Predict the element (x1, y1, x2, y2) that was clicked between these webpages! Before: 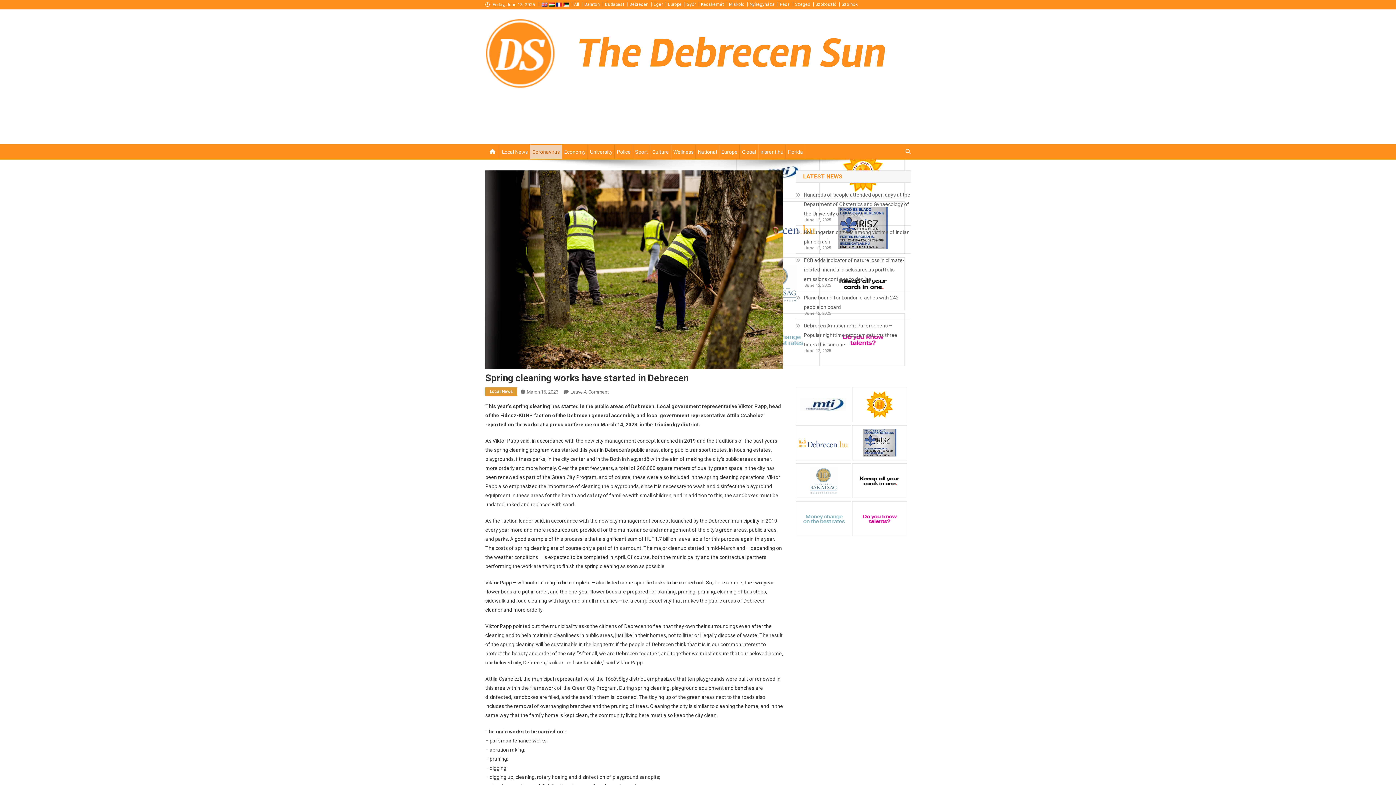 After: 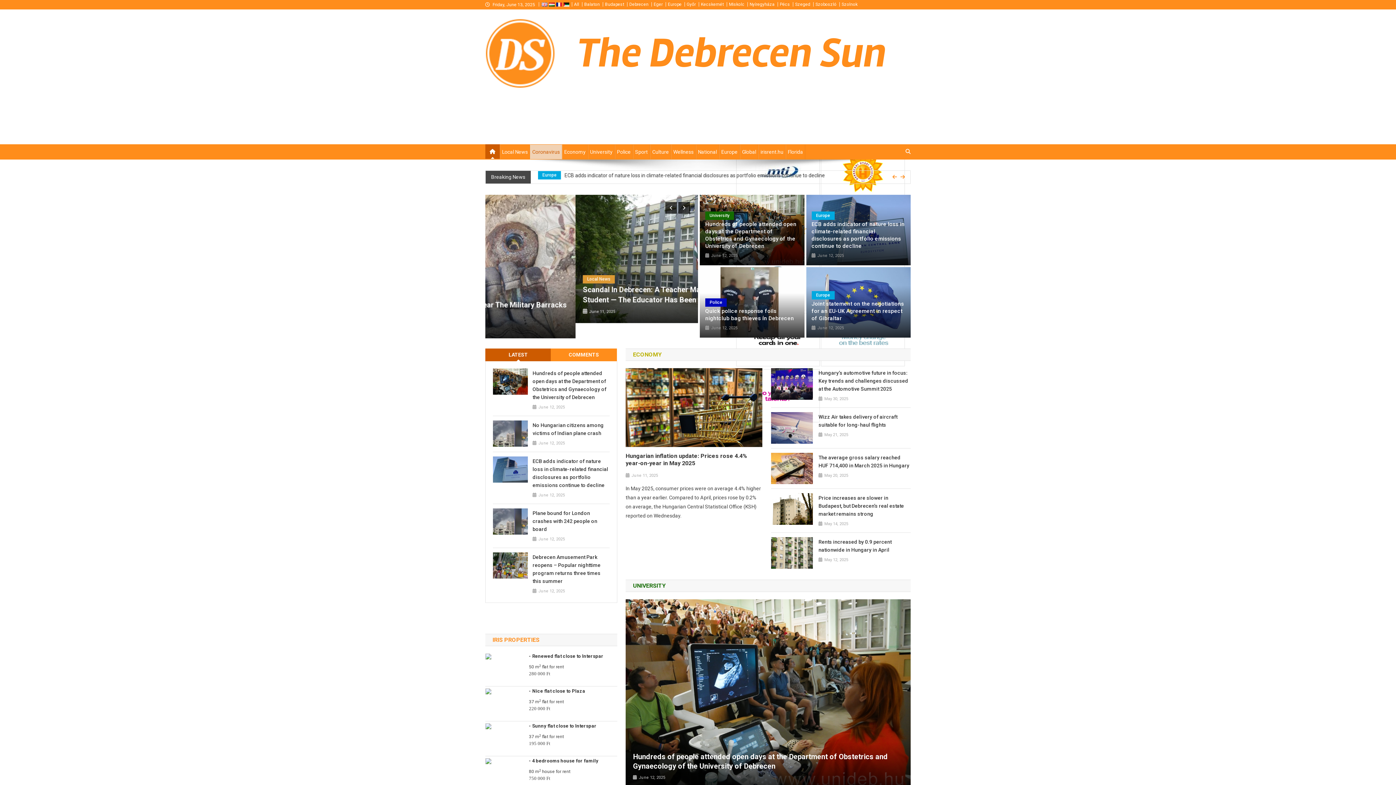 Action: bbox: (629, 1, 648, 6) label: Debrecen